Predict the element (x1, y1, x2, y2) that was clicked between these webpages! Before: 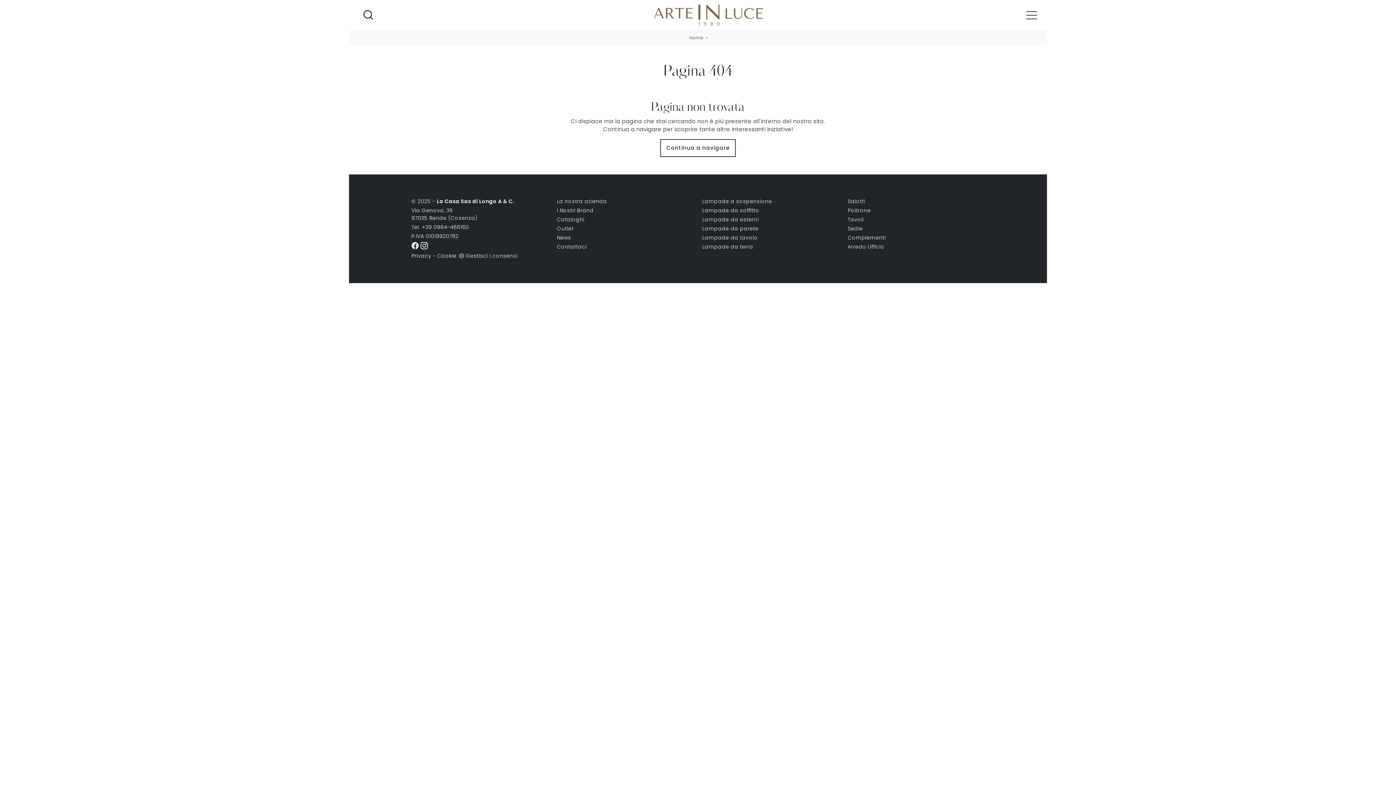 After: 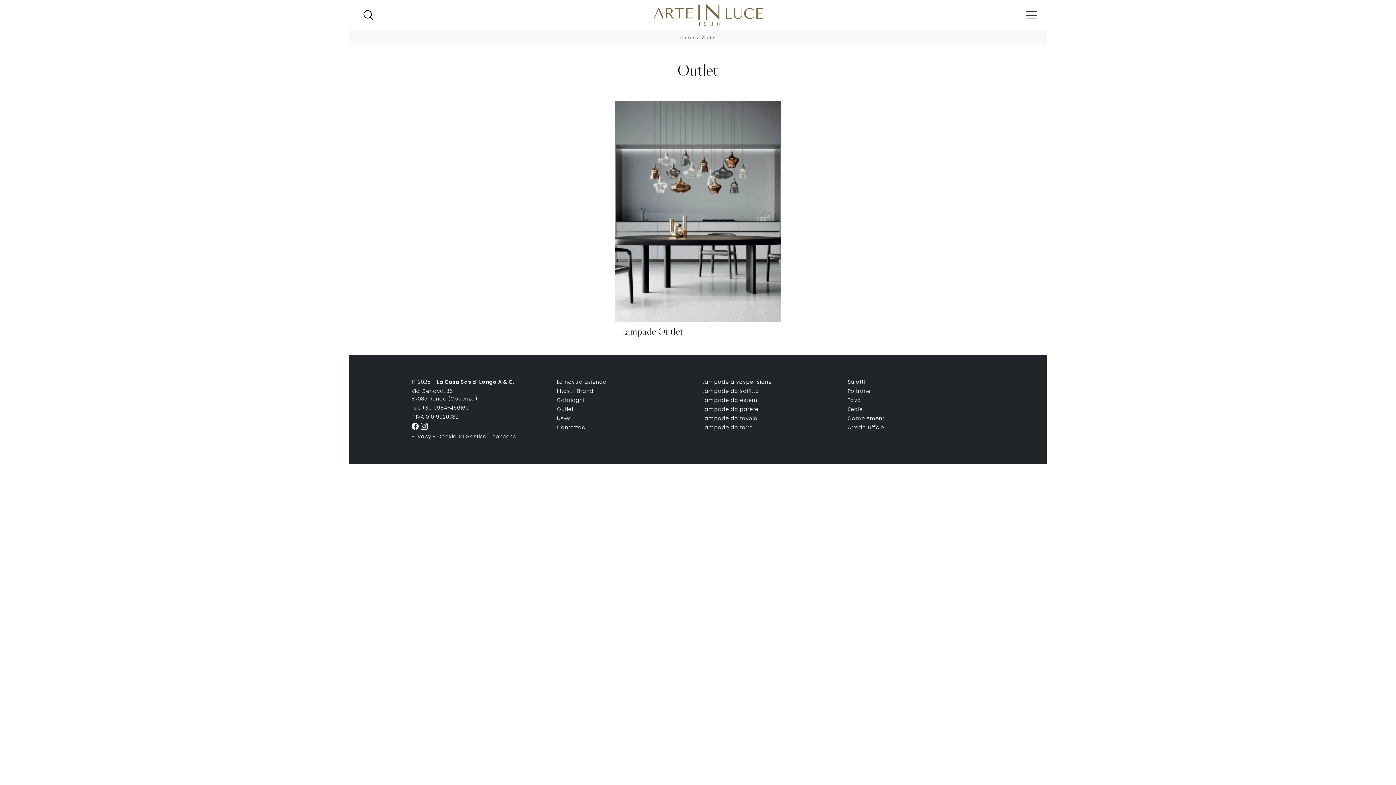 Action: bbox: (557, 224, 693, 232) label: Outlet